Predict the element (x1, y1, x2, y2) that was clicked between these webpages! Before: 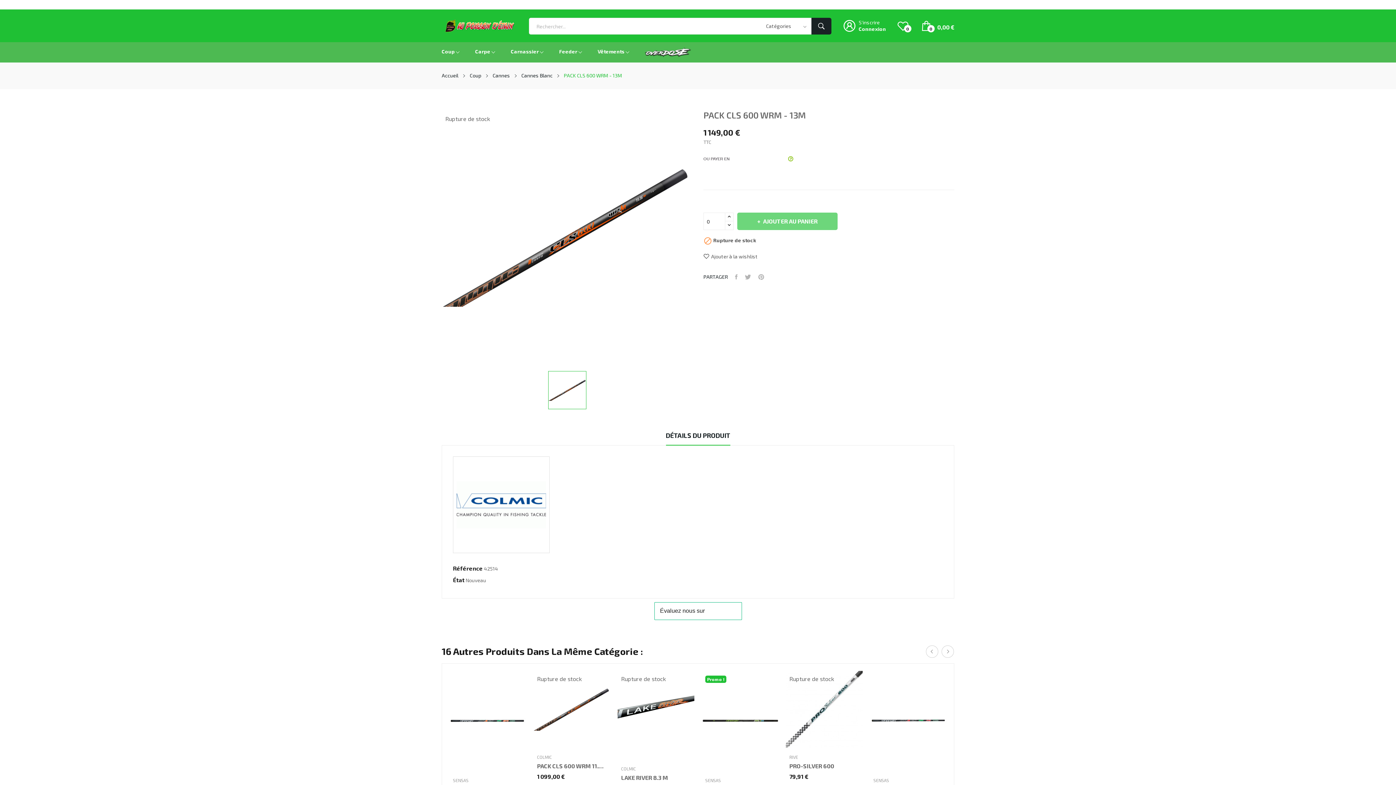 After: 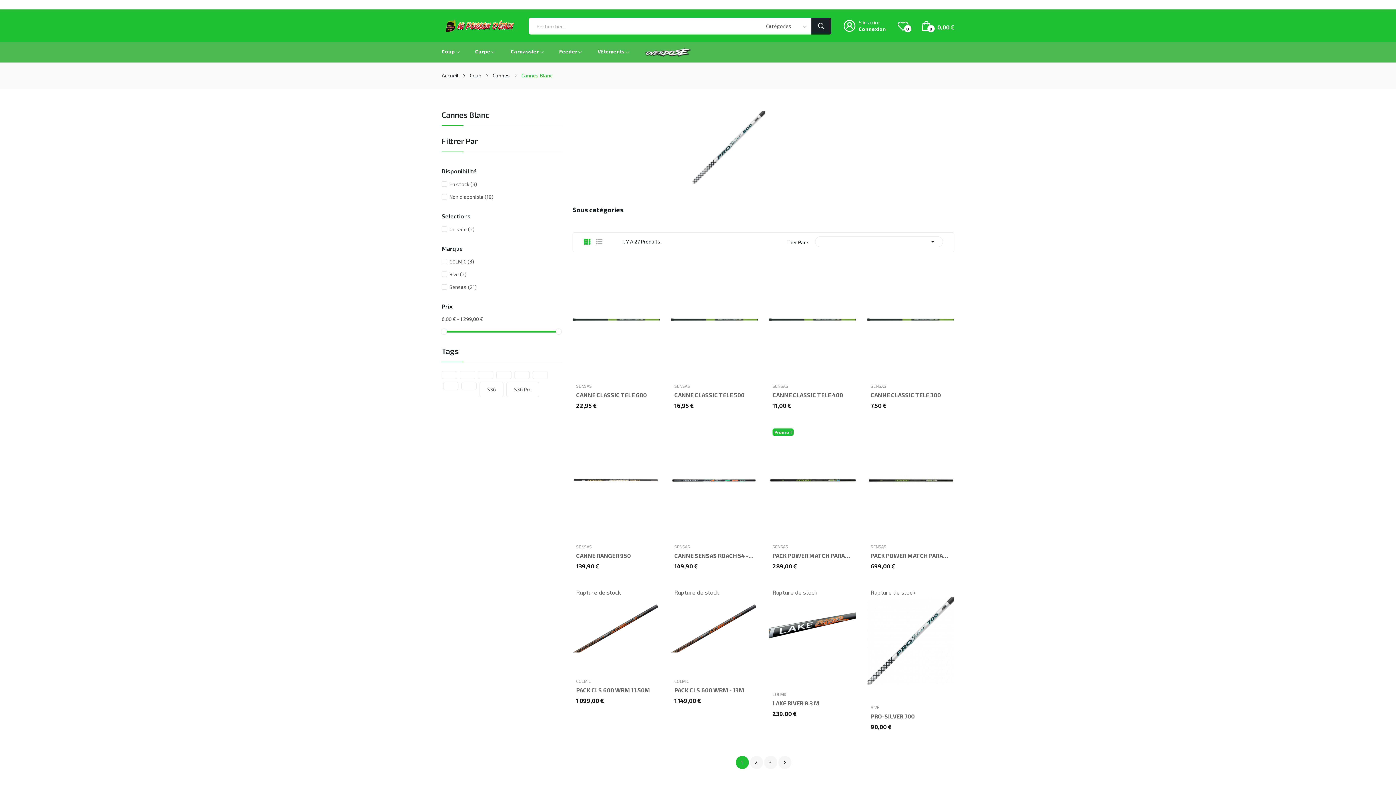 Action: bbox: (521, 72, 552, 79) label: Cannes Blanc